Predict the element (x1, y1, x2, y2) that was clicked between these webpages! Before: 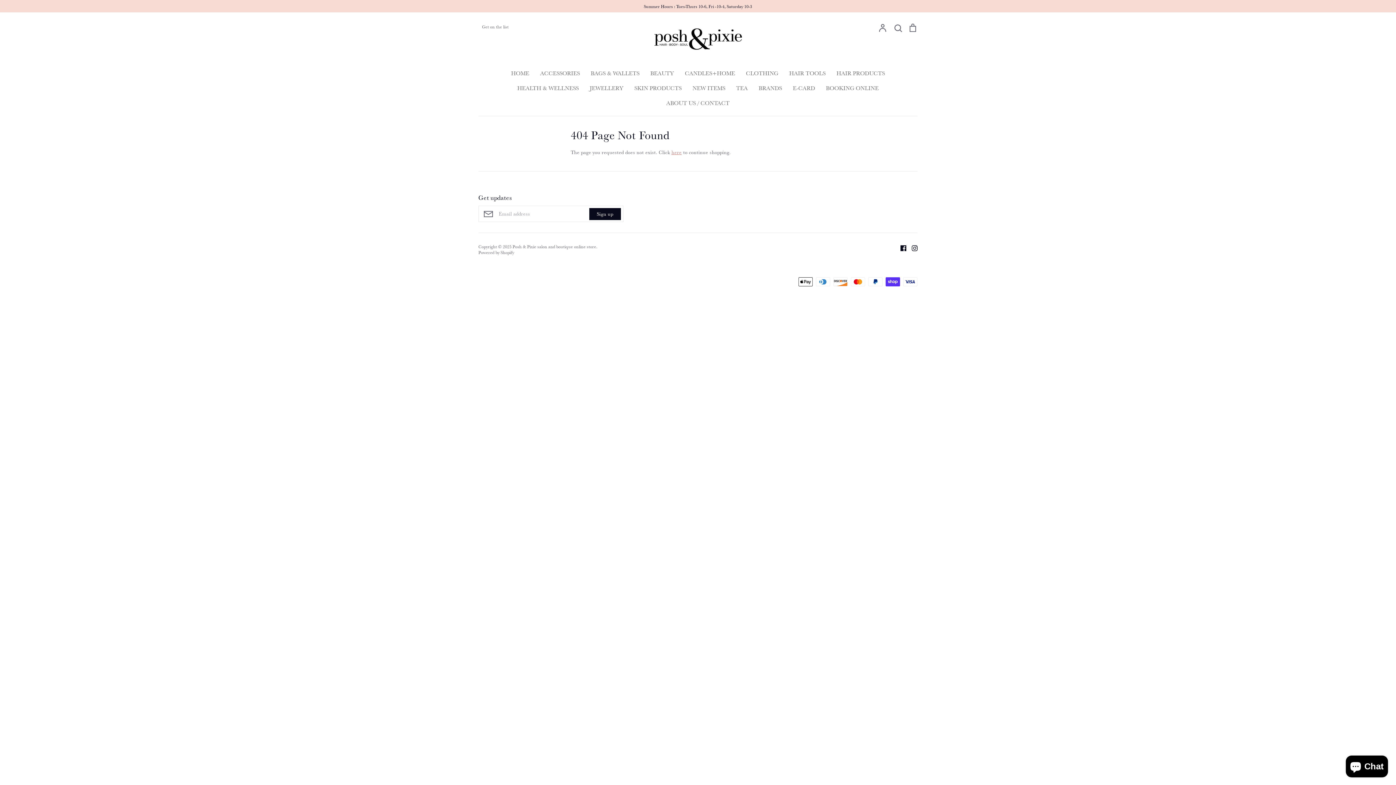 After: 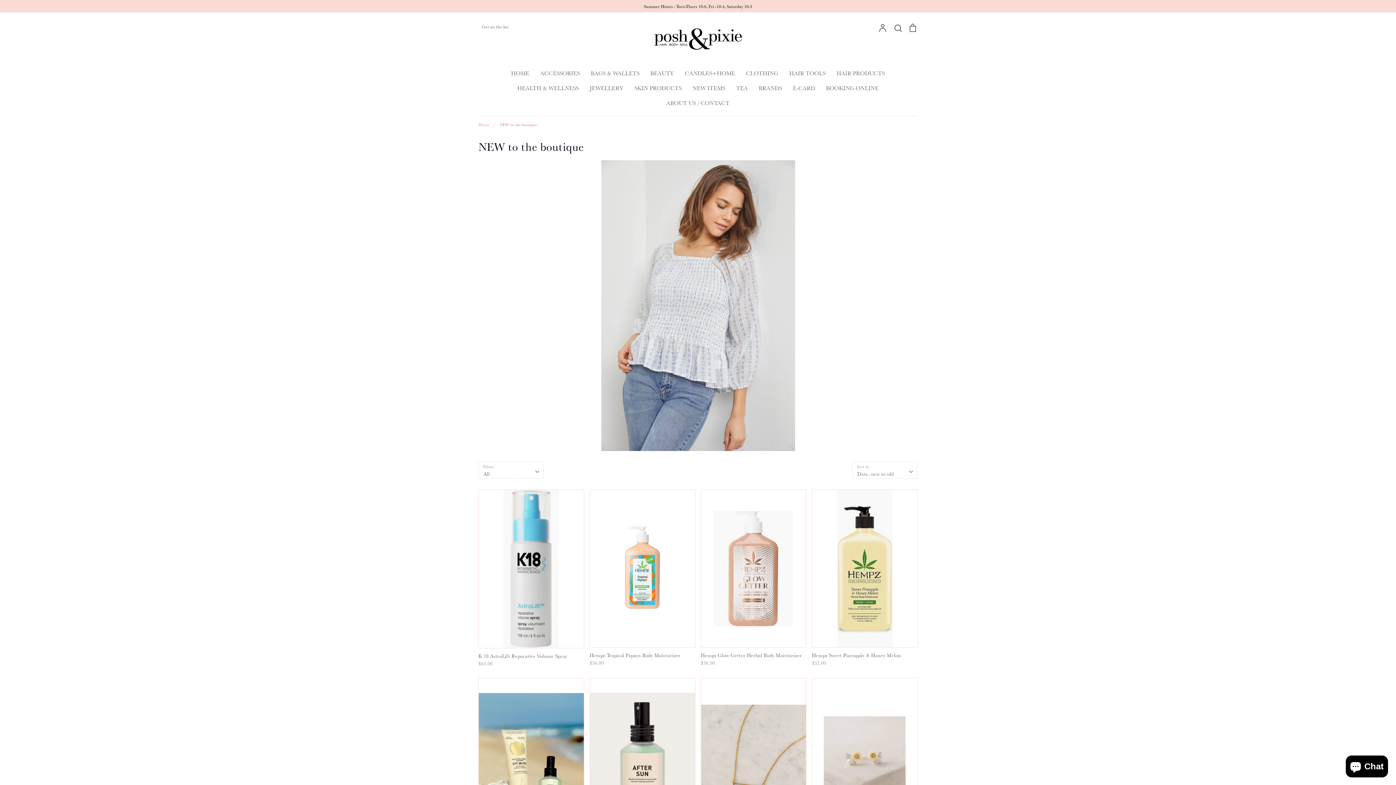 Action: bbox: (692, 84, 725, 91) label: NEW ITEMS